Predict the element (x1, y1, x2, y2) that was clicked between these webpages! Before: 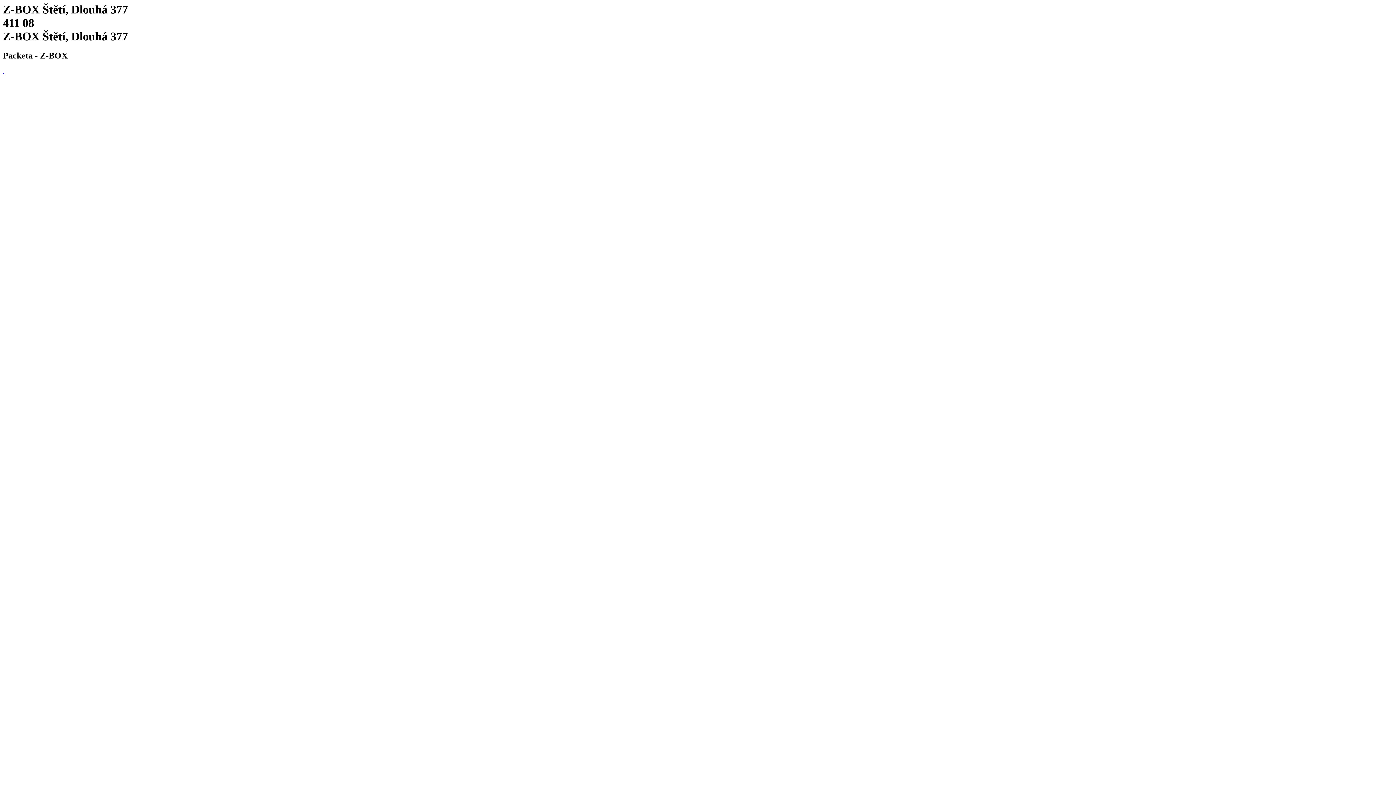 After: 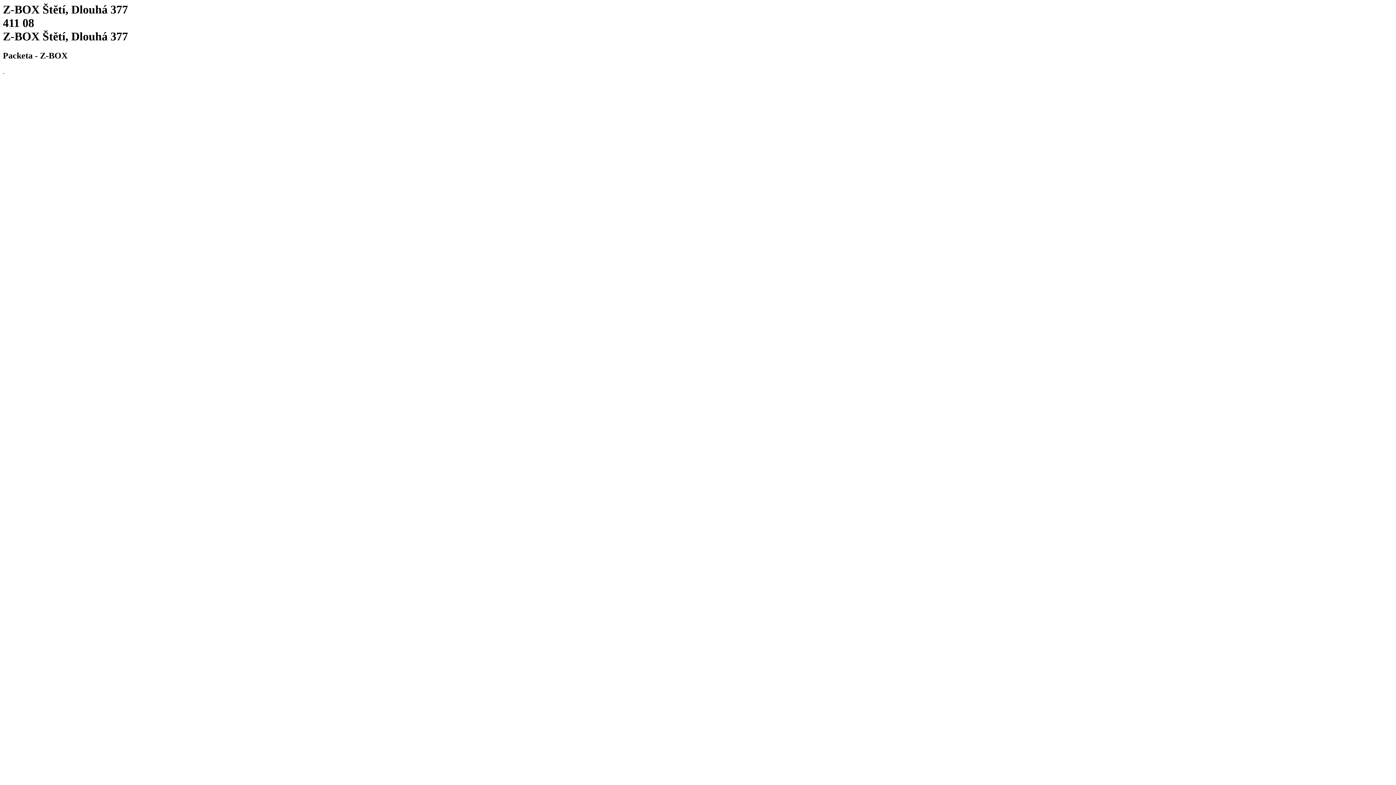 Action: label:   bbox: (2, 68, 4, 74)